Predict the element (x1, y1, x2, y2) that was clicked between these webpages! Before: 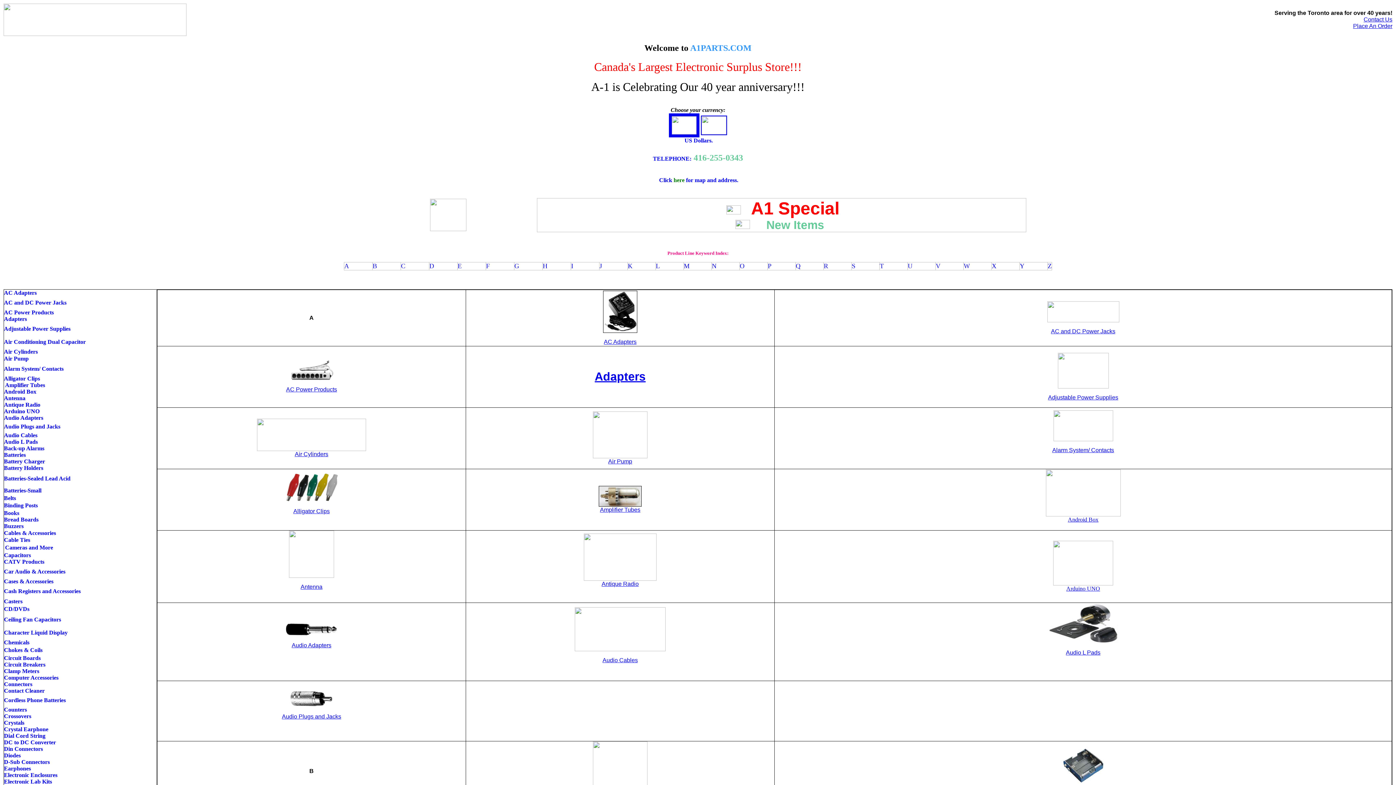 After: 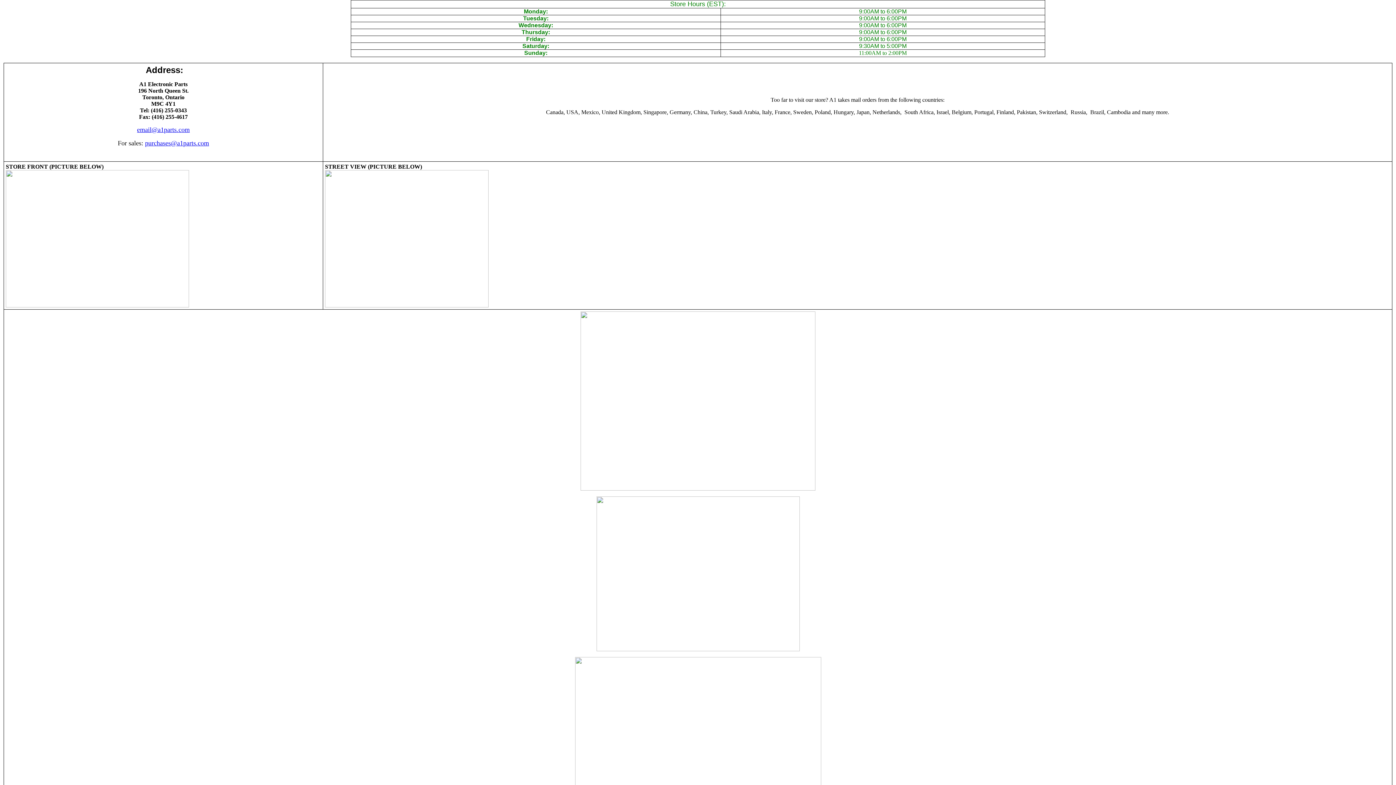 Action: bbox: (657, 177, 672, 183) label:  Click